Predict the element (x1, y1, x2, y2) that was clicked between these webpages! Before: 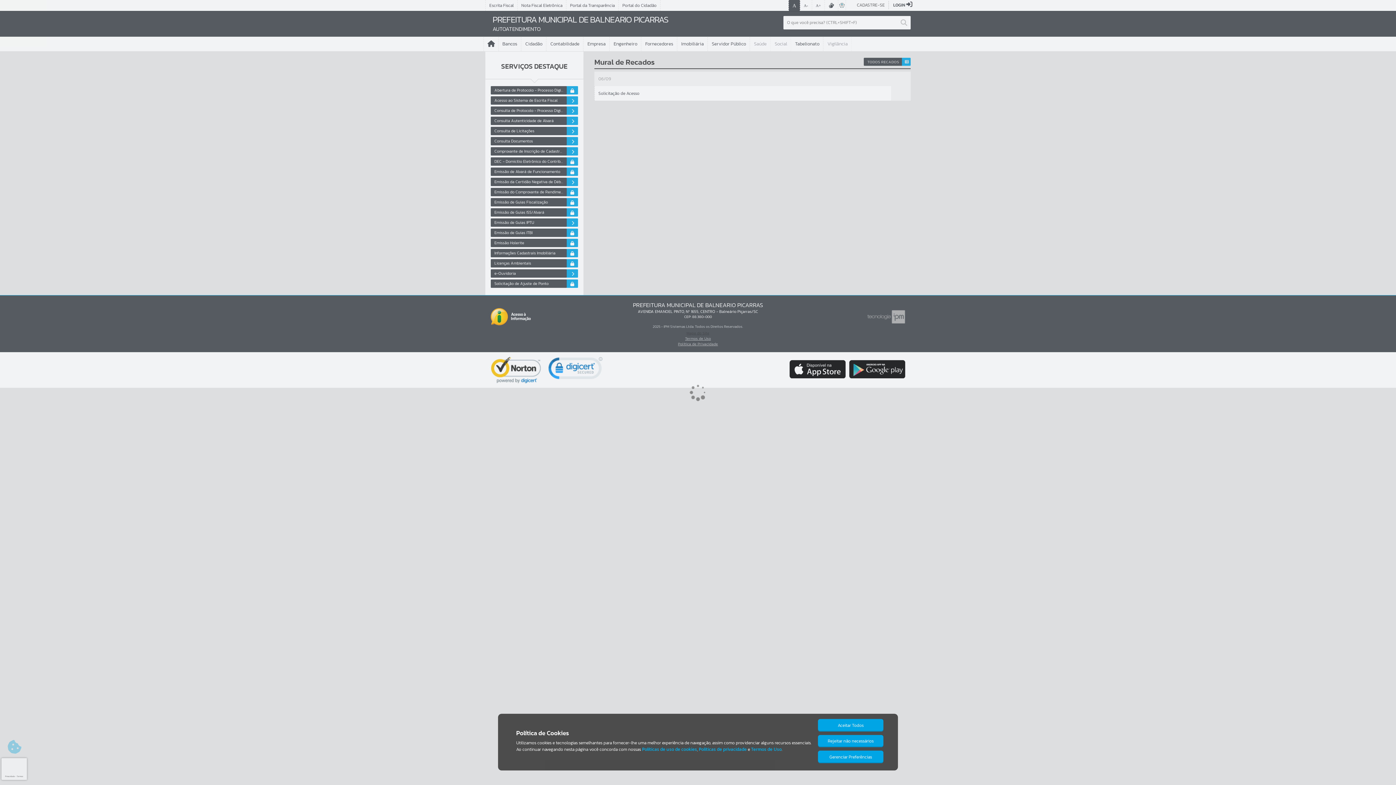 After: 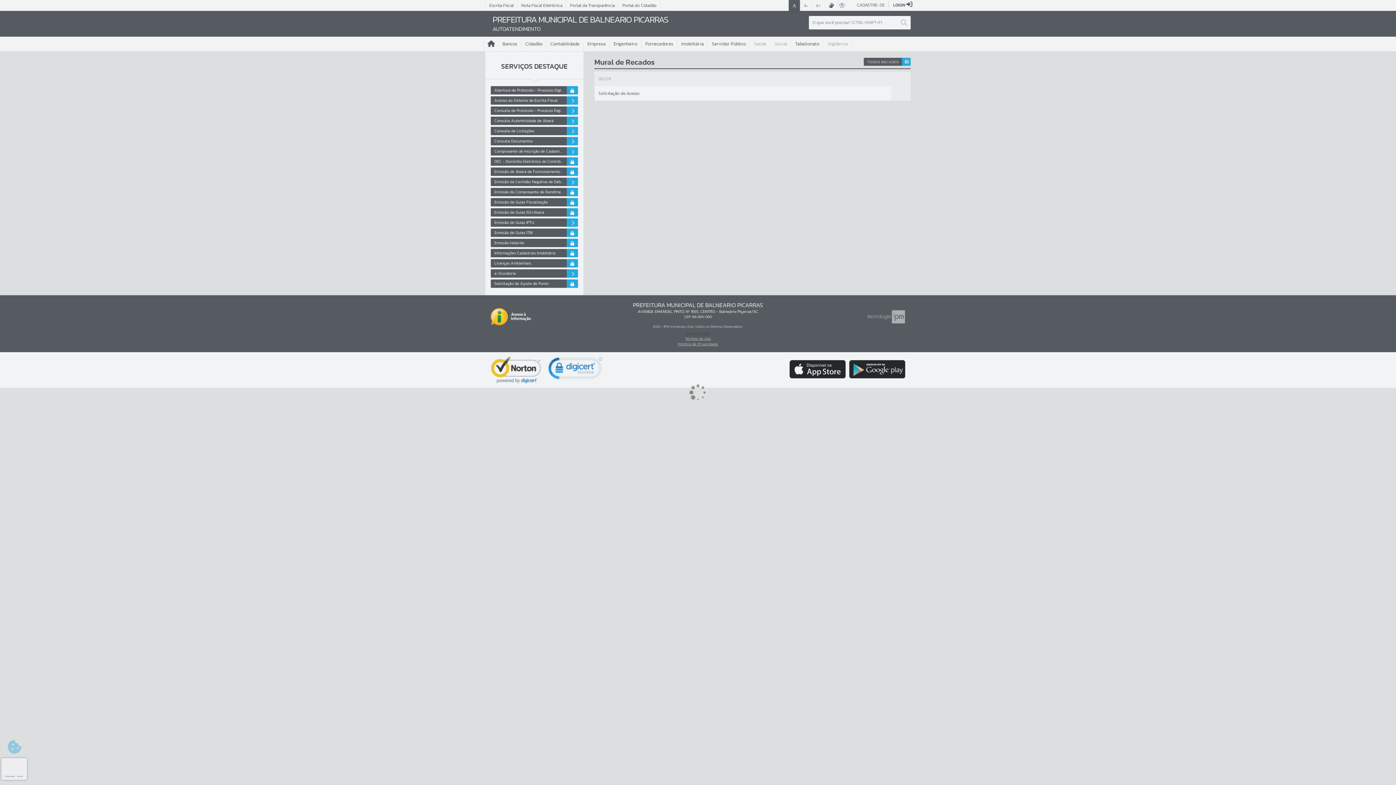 Action: bbox: (818, 719, 883, 731) label: Aceitar Todos